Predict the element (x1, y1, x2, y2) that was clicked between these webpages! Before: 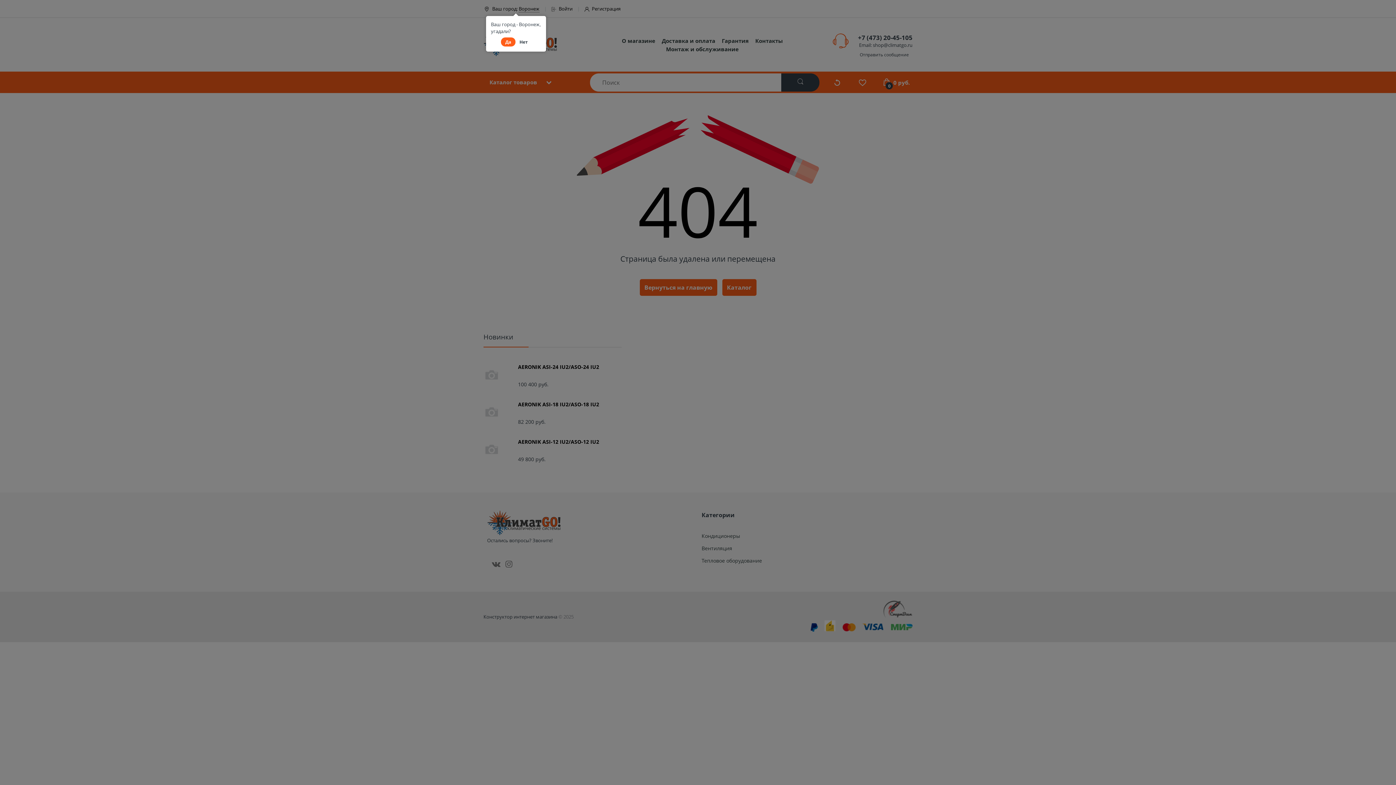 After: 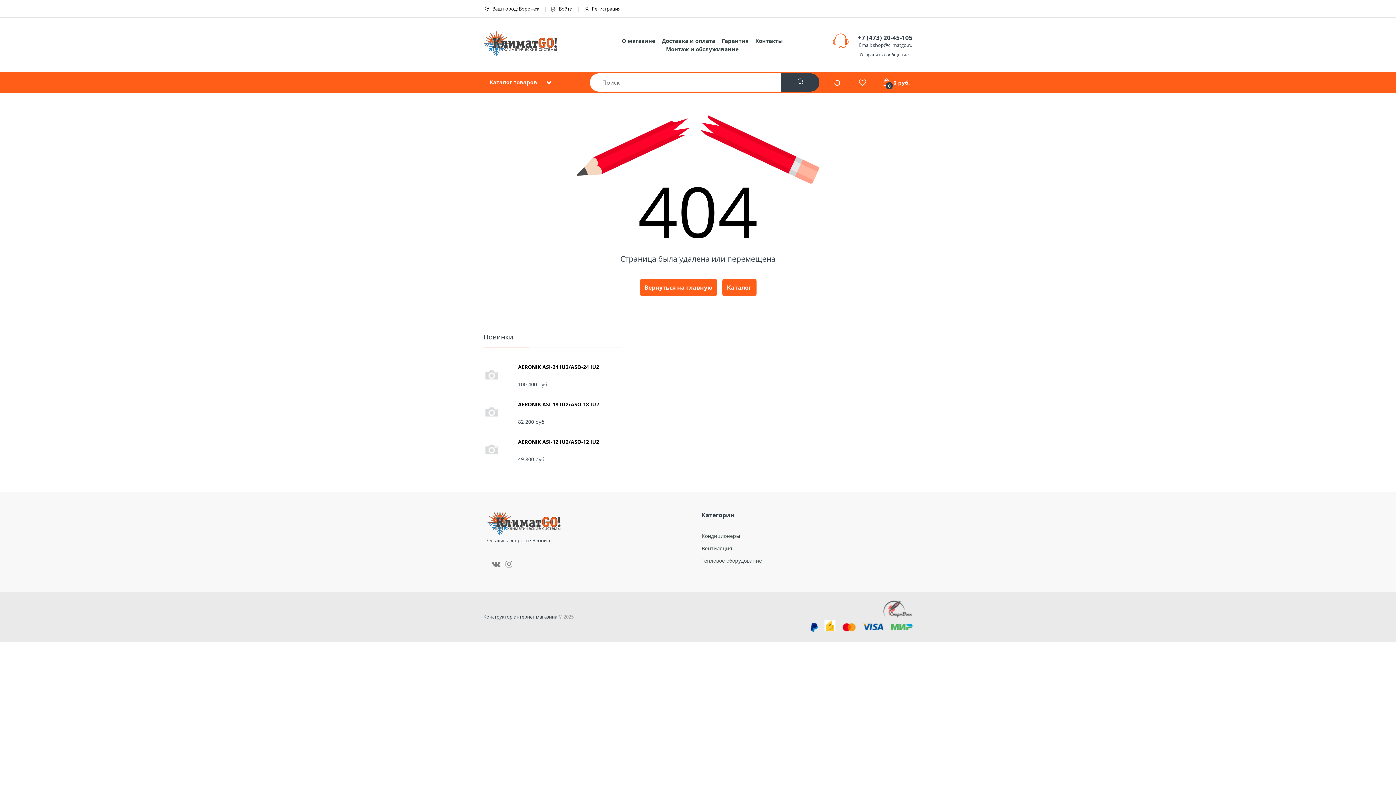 Action: label: Да bbox: (501, 37, 515, 46)